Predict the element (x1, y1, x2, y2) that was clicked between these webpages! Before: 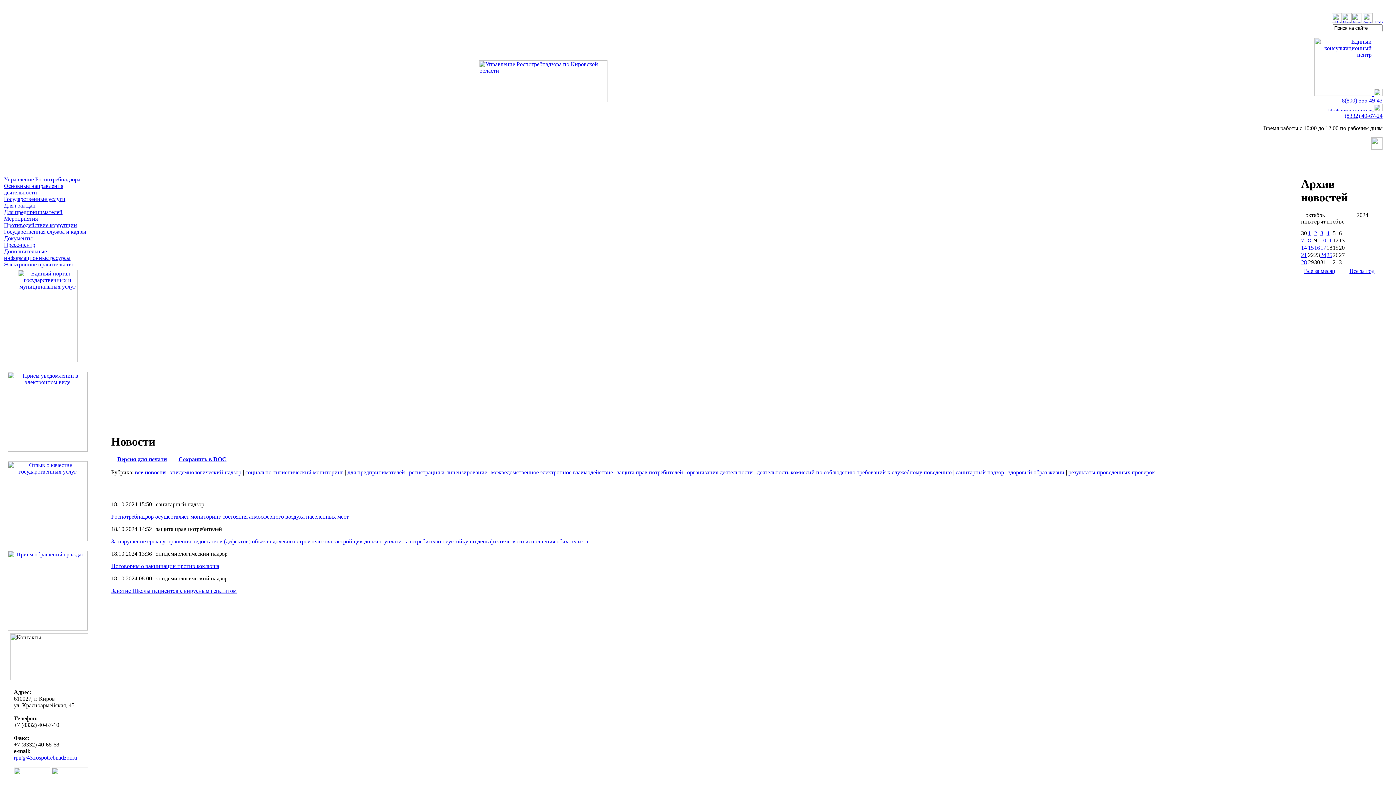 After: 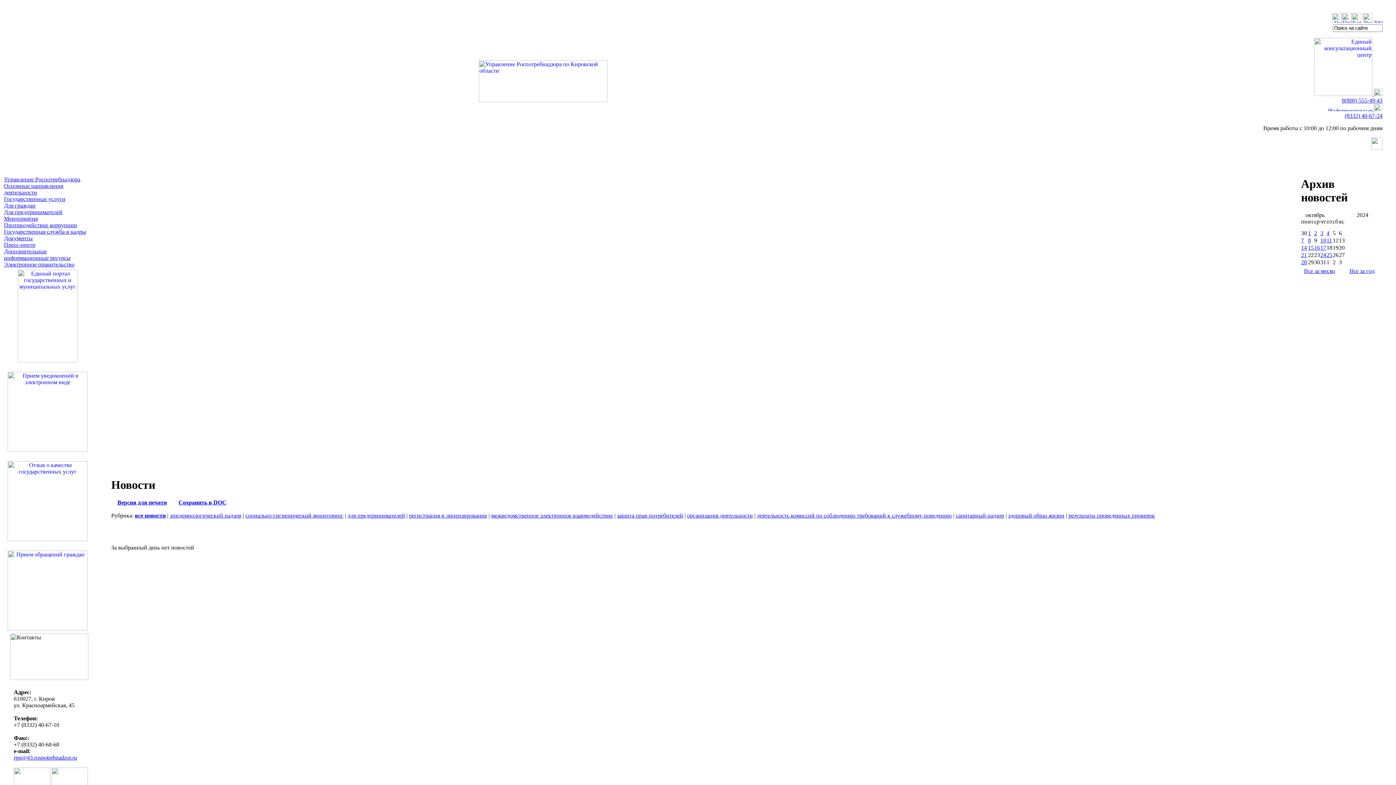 Action: bbox: (1068, 469, 1155, 475) label: результаты проведенных проверок